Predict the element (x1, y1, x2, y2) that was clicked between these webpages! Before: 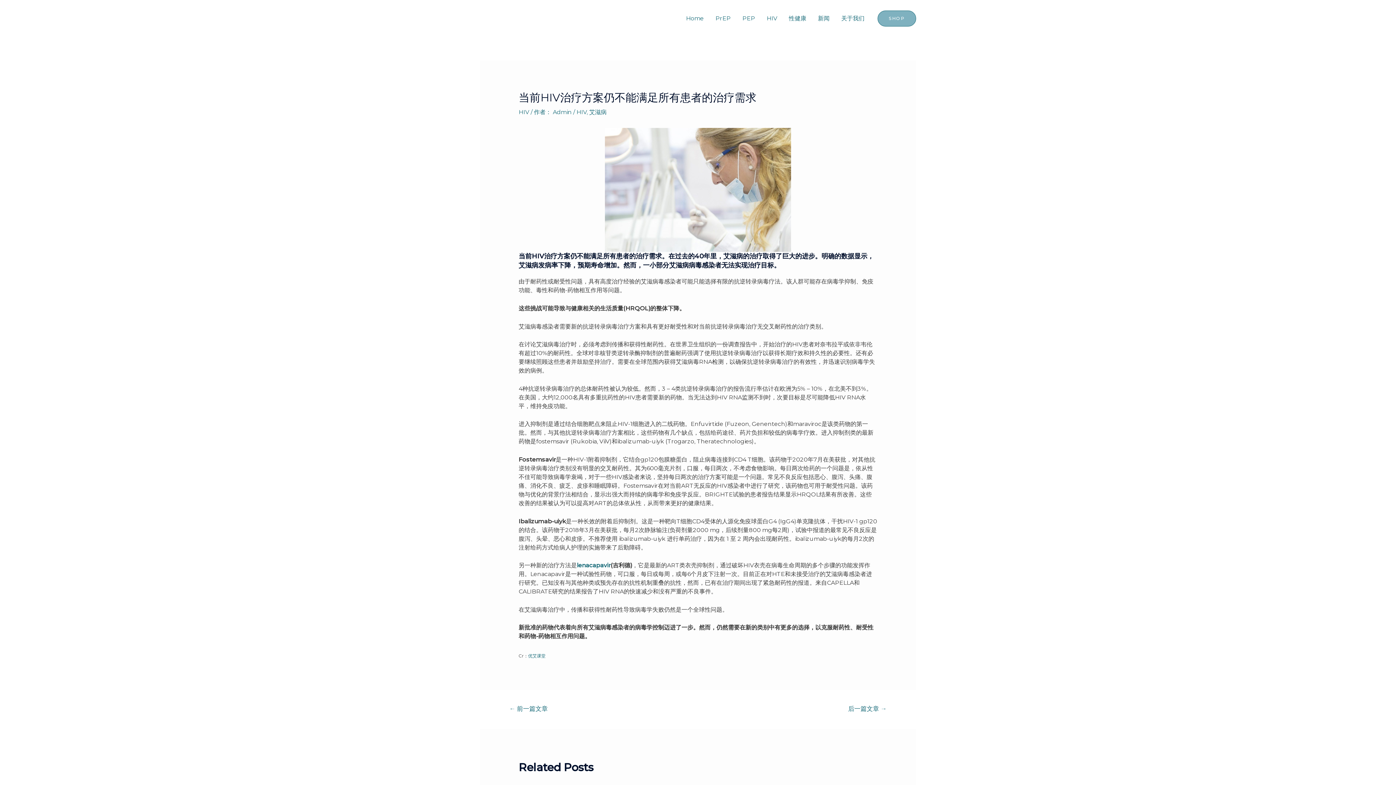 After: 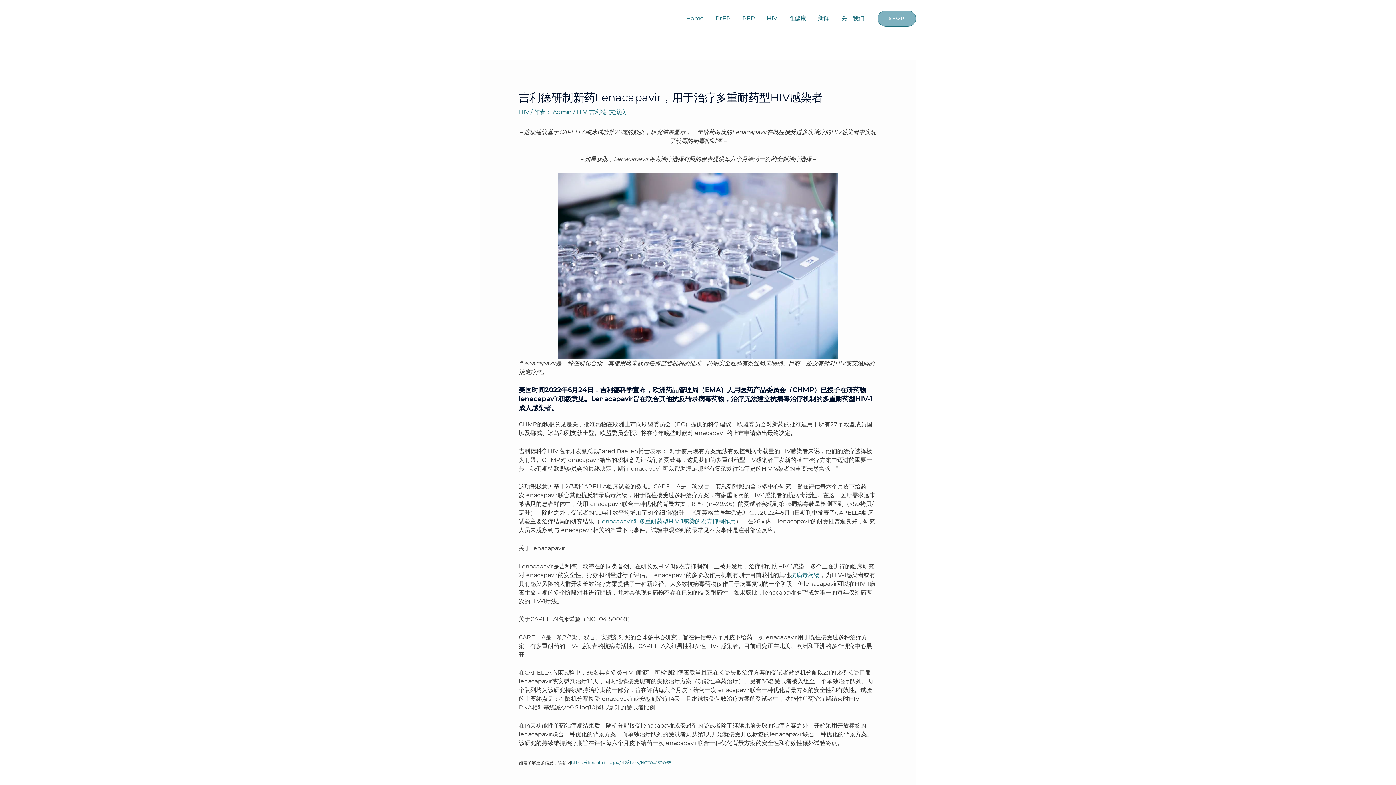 Action: bbox: (576, 562, 610, 569) label: lenacapavir